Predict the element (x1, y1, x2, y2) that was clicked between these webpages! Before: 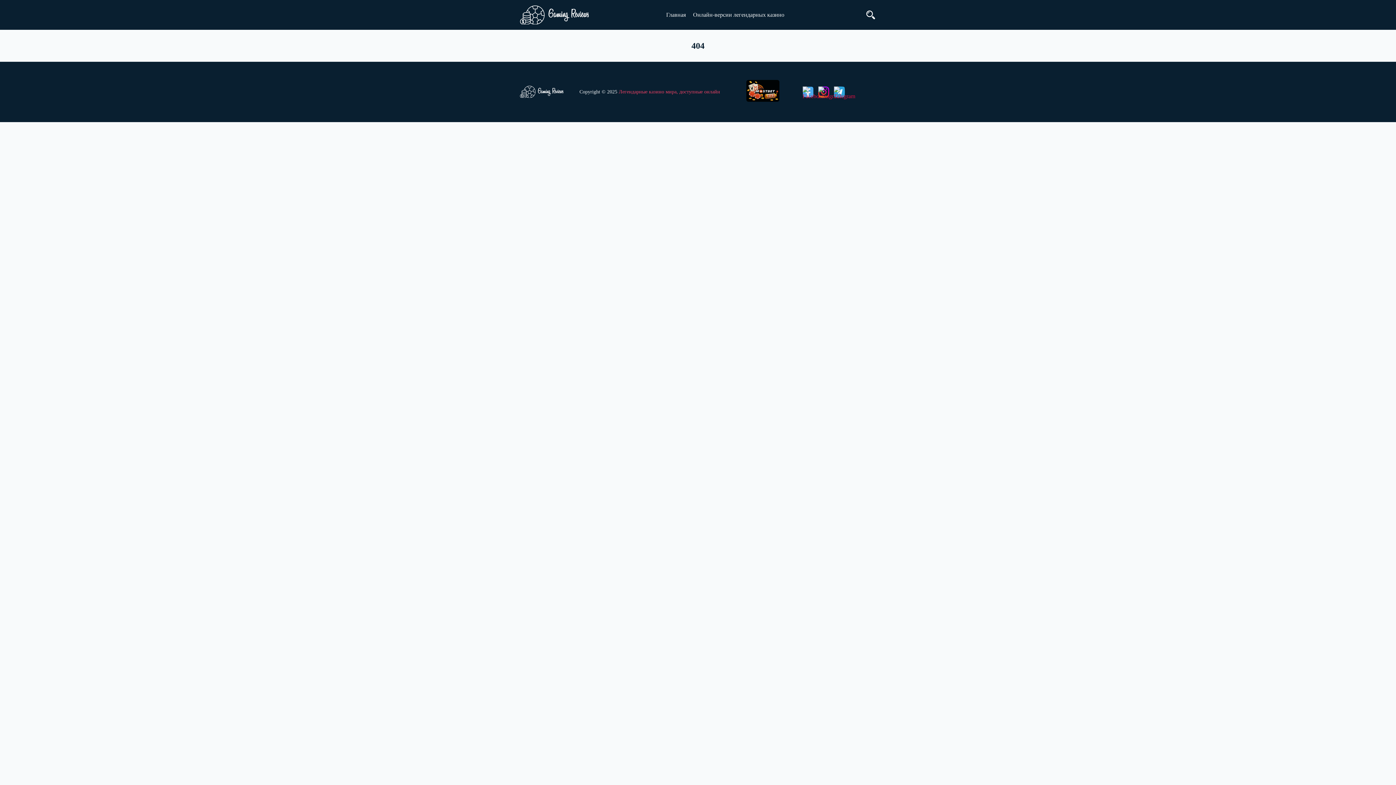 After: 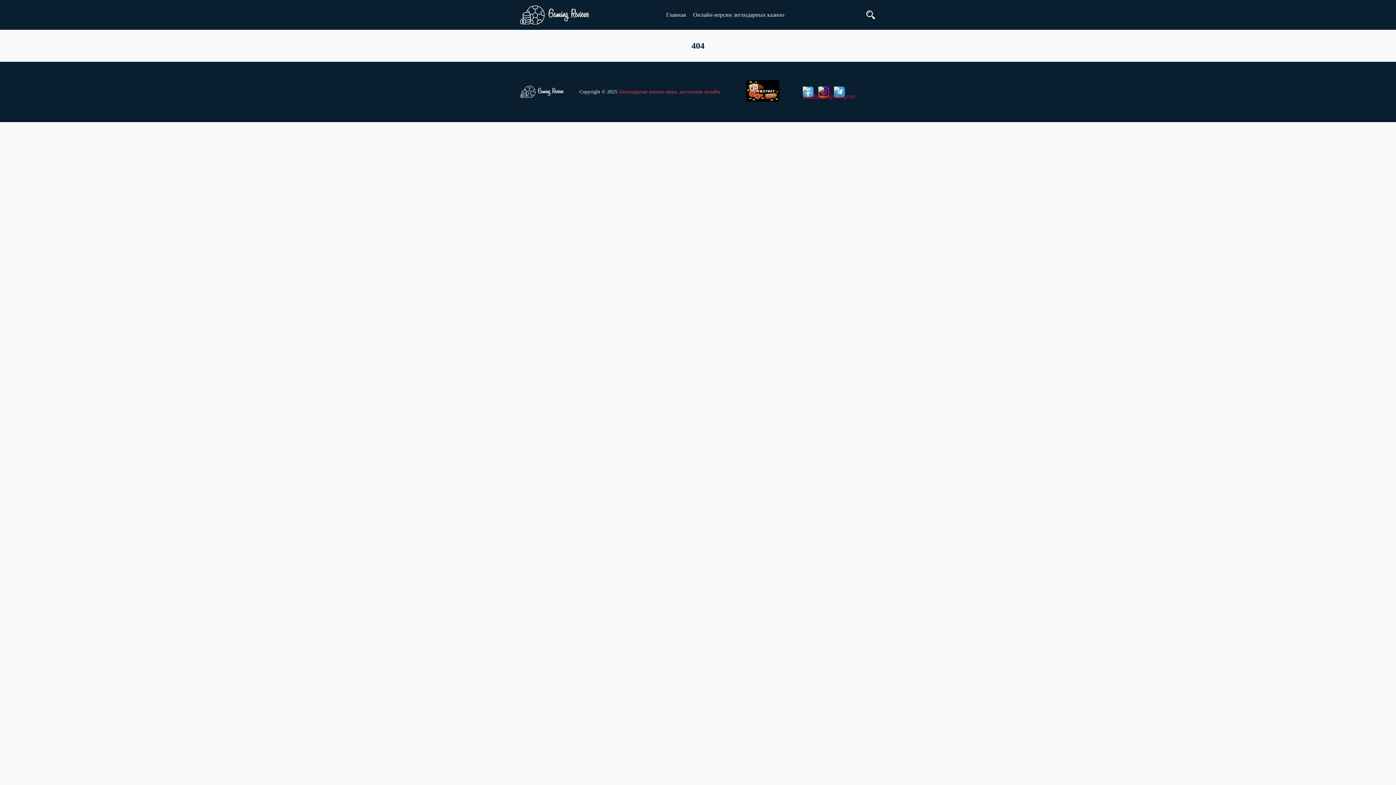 Action: bbox: (802, 86, 813, 97)